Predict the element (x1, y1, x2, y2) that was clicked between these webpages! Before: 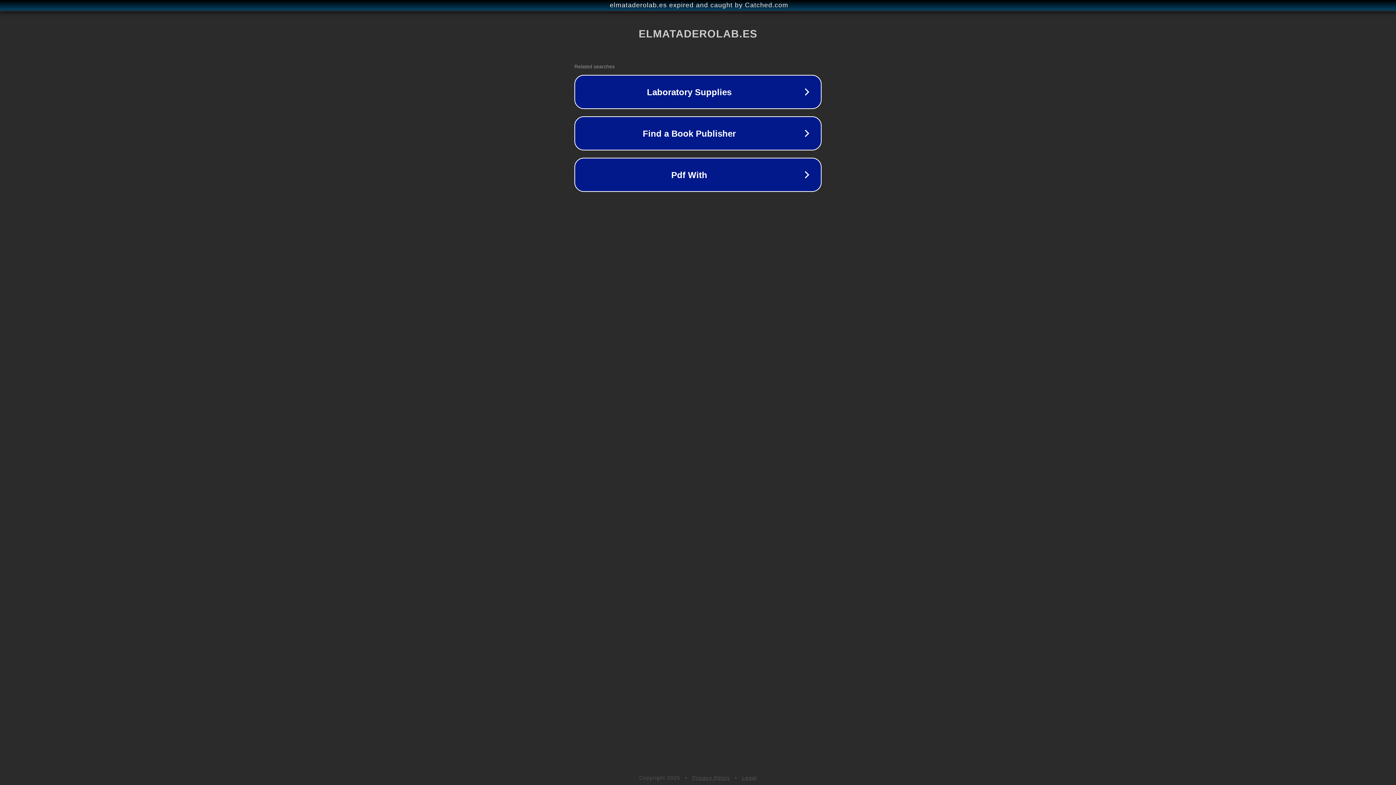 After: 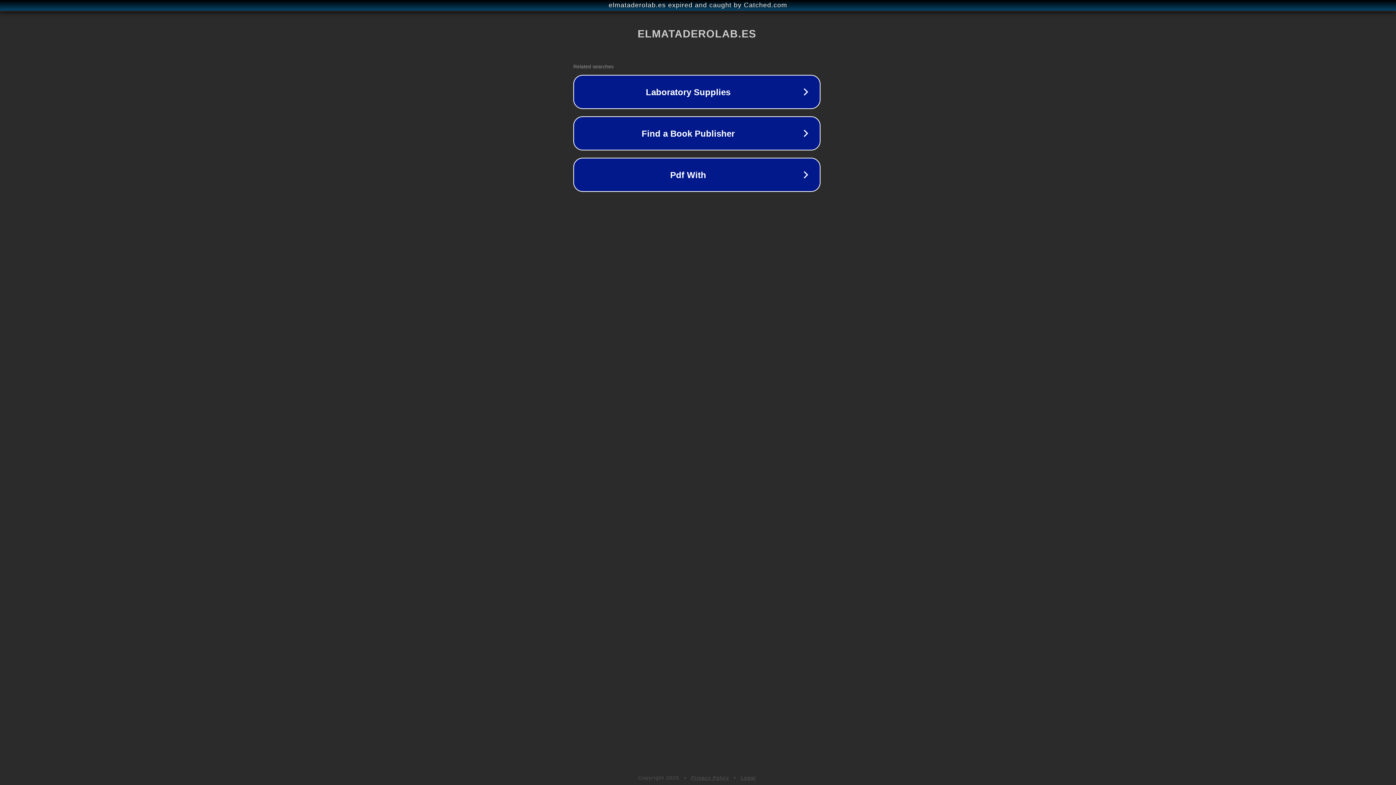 Action: label: elmataderolab.es expired and caught by Catched.com bbox: (1, 1, 1397, 9)